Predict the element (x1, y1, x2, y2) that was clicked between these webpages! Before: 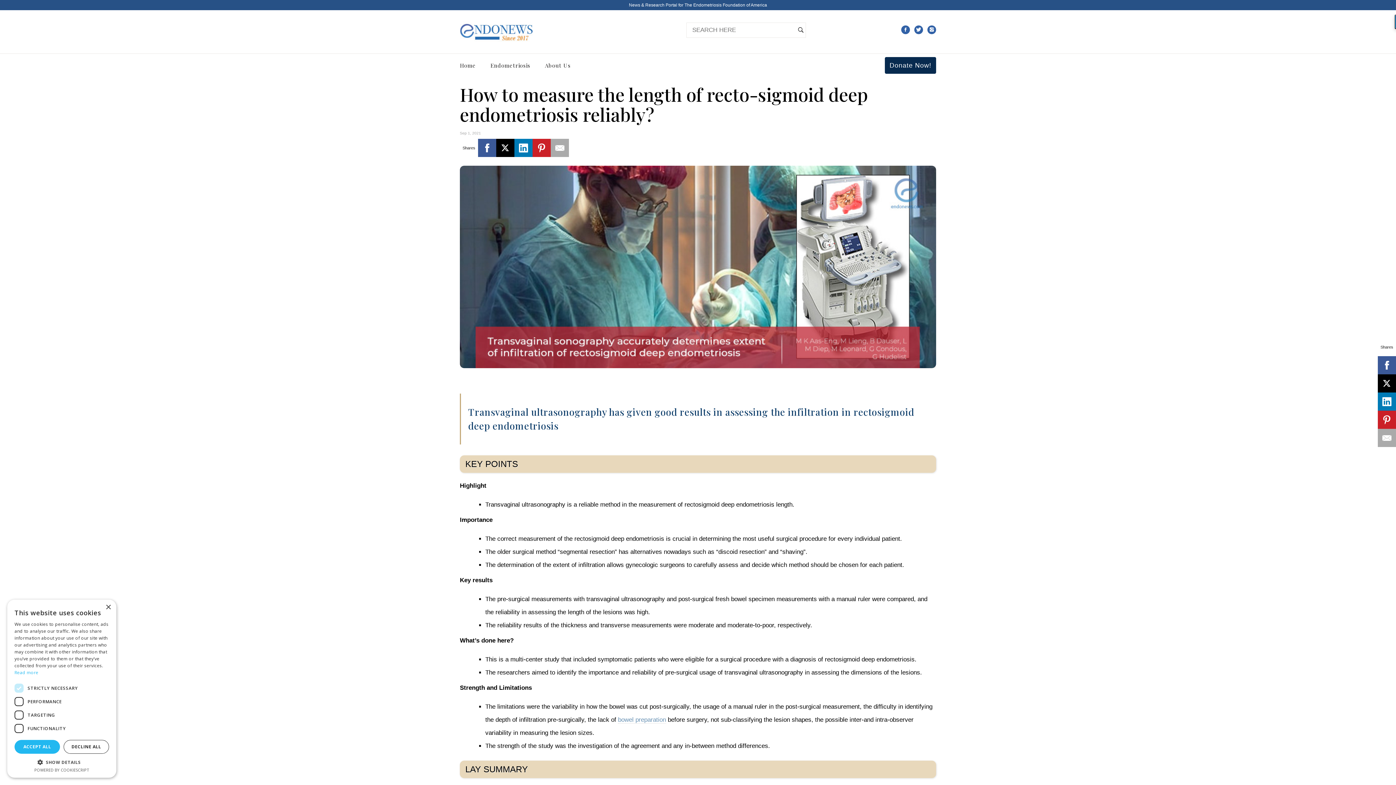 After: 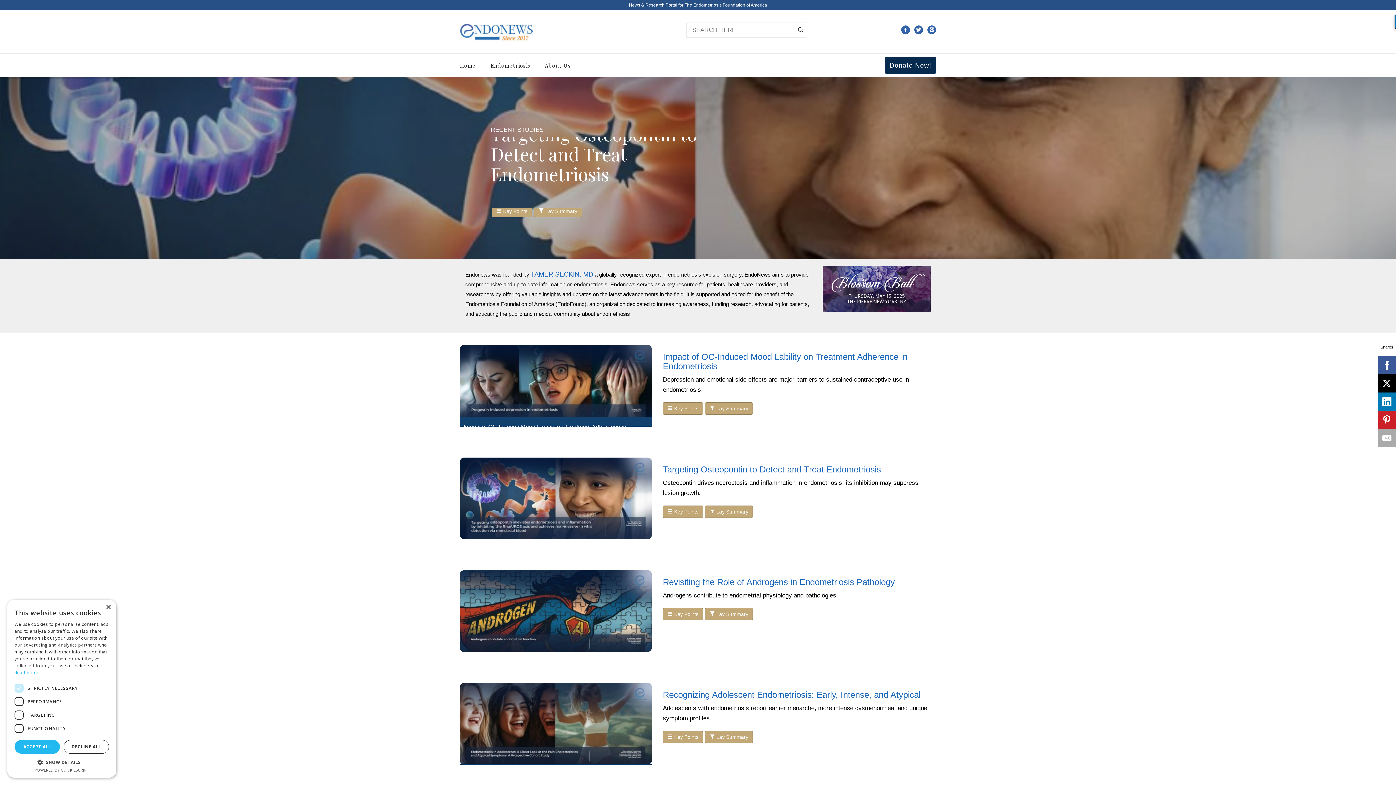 Action: bbox: (460, 10, 532, 53)